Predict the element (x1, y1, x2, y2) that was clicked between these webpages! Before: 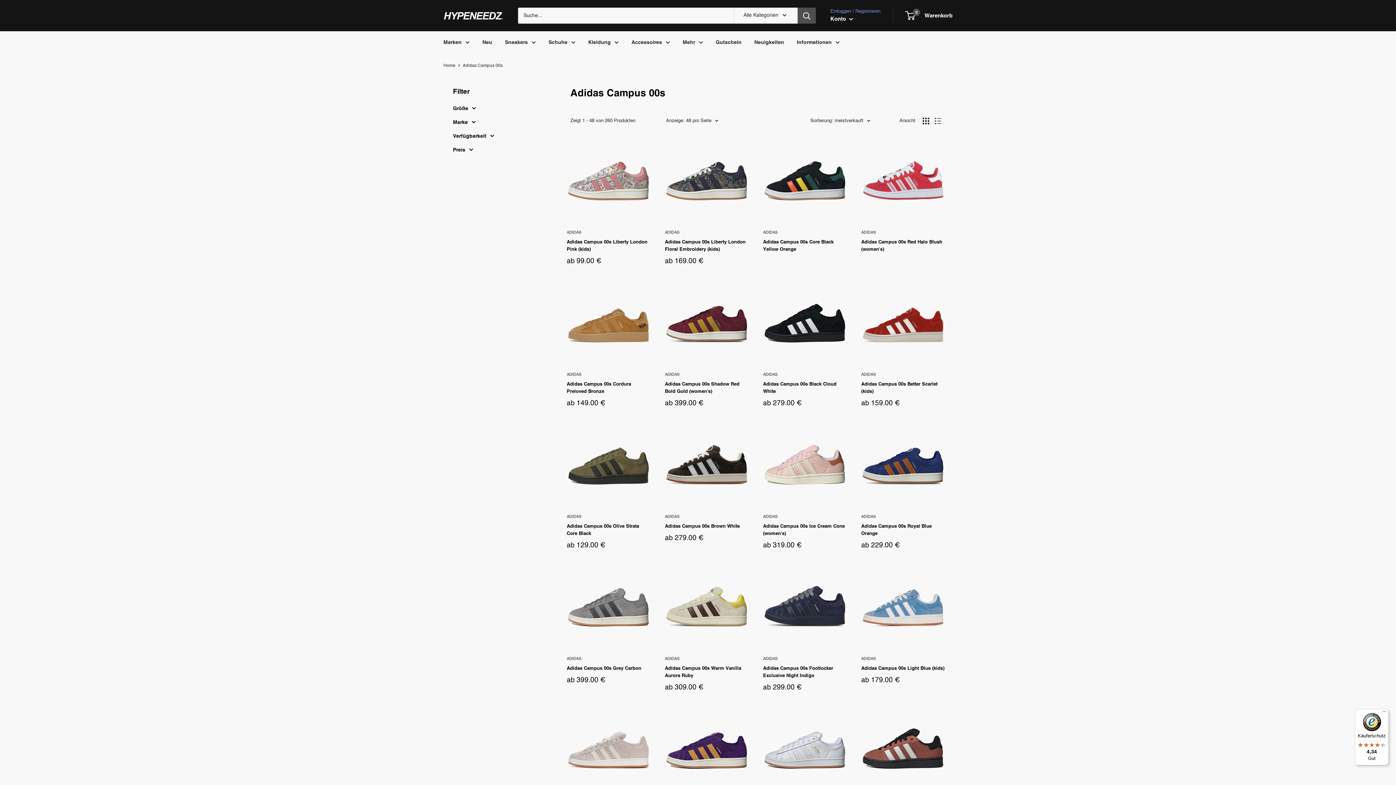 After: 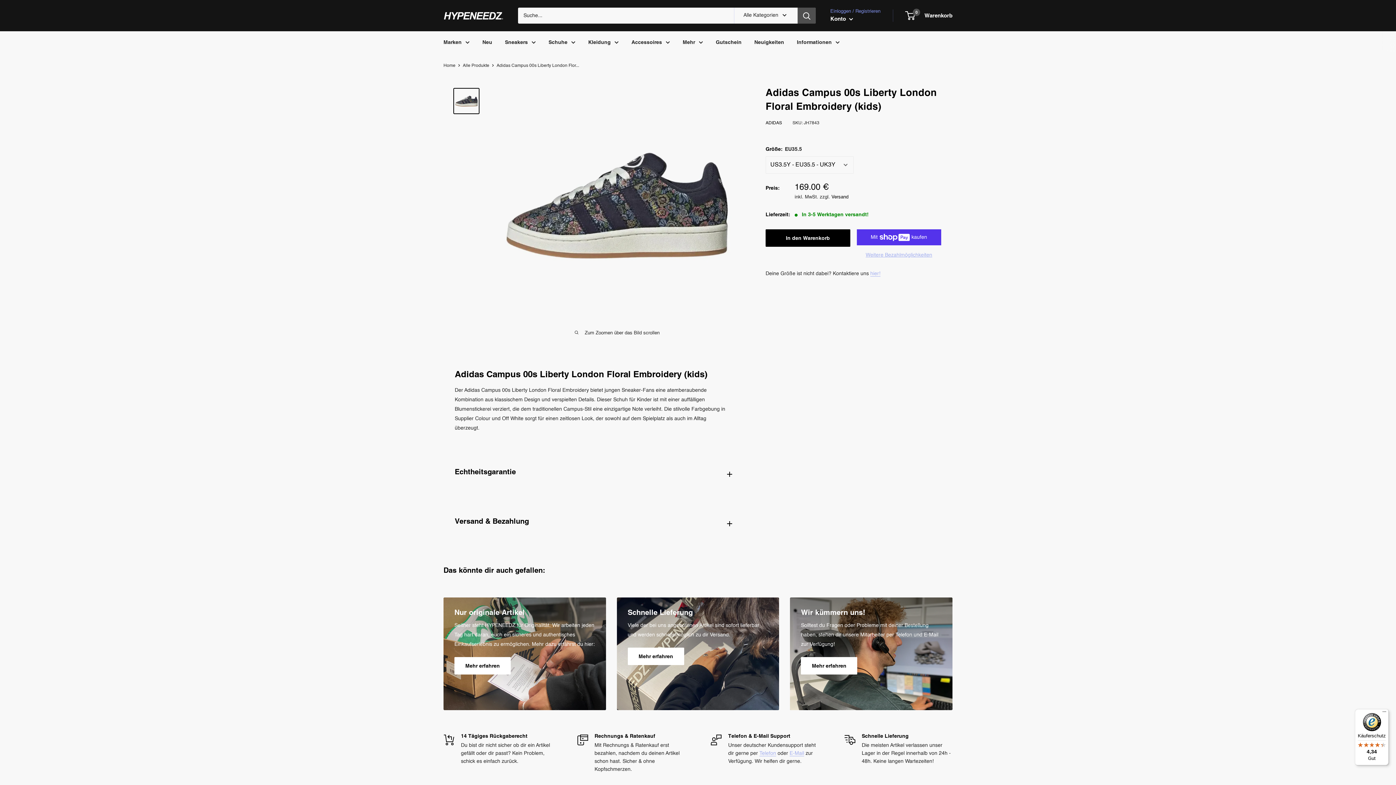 Action: bbox: (665, 138, 748, 222)